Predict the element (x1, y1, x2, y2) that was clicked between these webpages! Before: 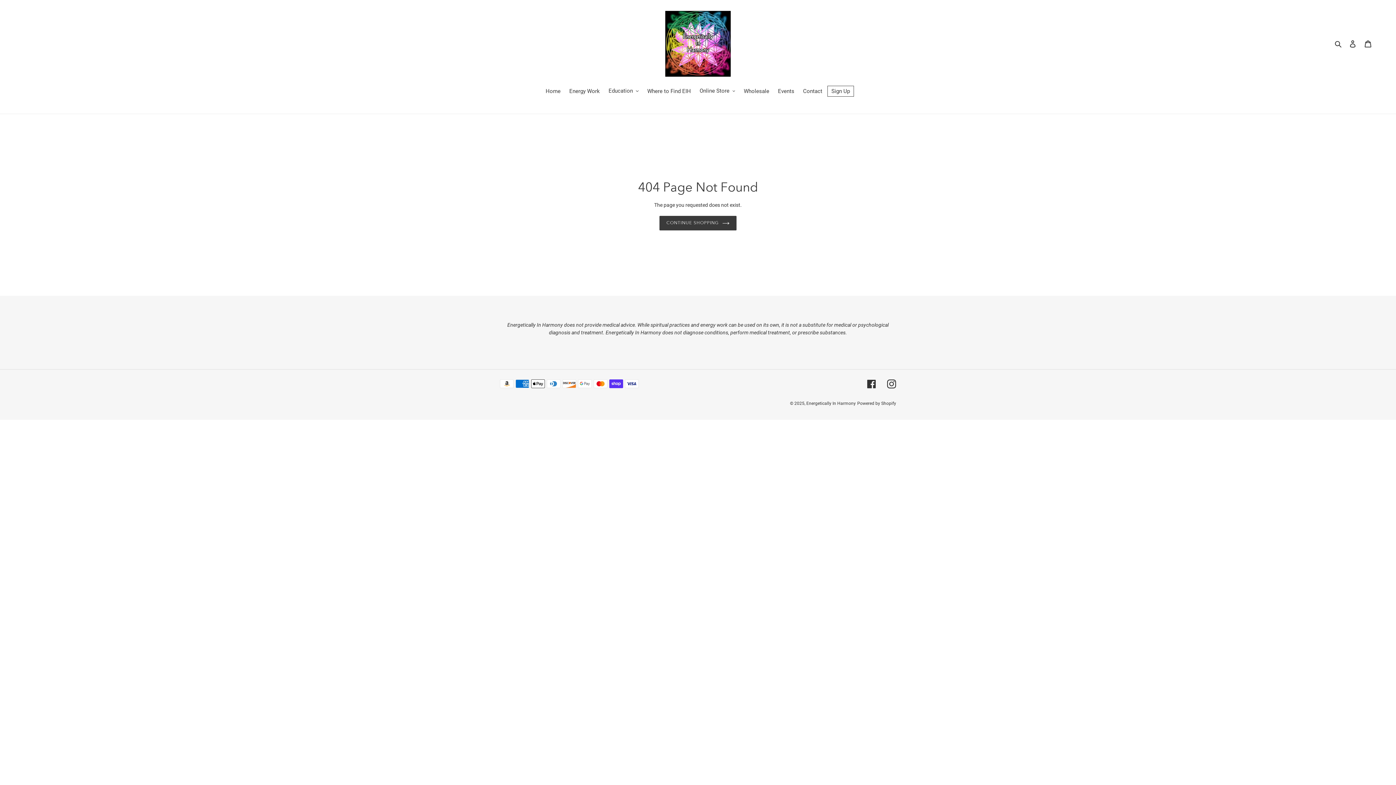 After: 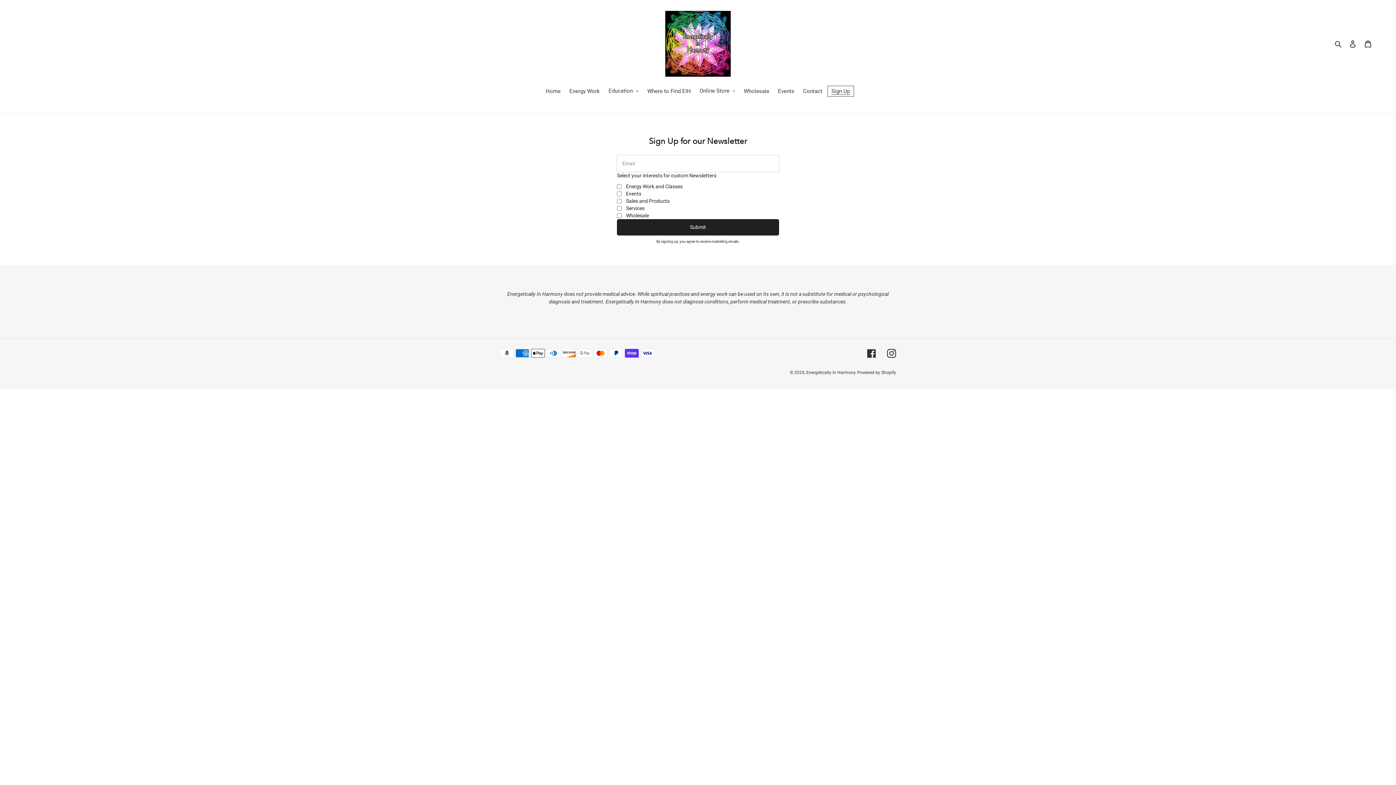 Action: label: Sign Up bbox: (827, 85, 854, 96)